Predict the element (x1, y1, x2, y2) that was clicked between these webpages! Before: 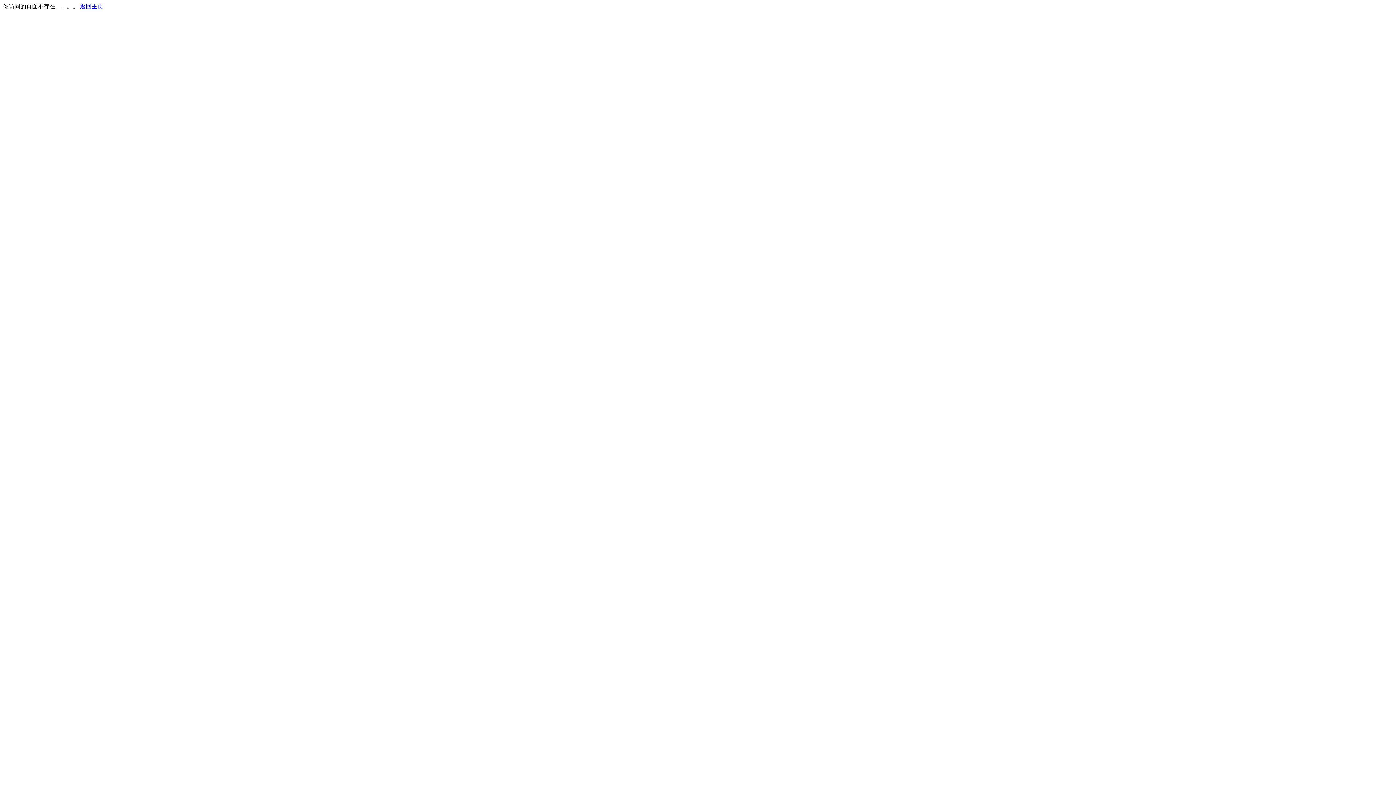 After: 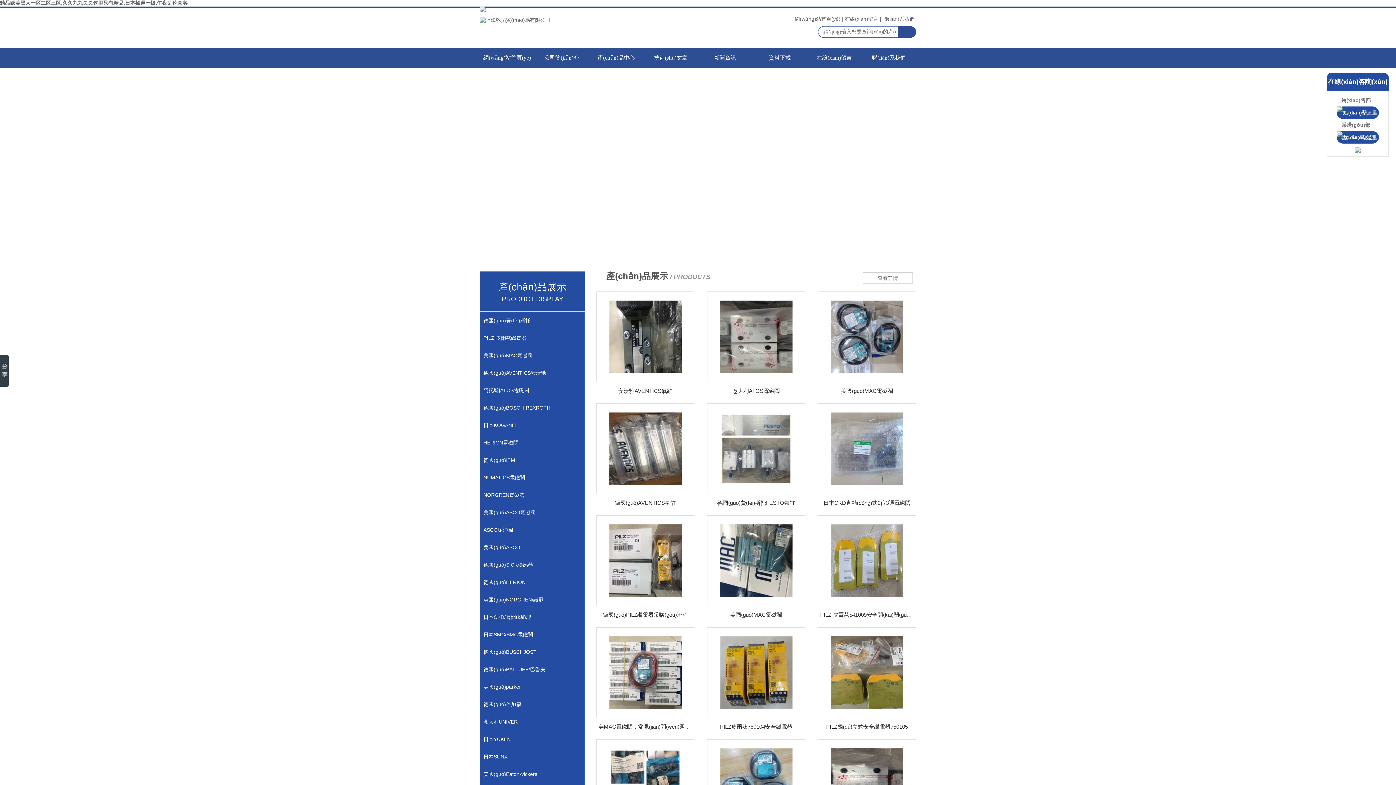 Action: bbox: (80, 3, 103, 9) label: 返回主页